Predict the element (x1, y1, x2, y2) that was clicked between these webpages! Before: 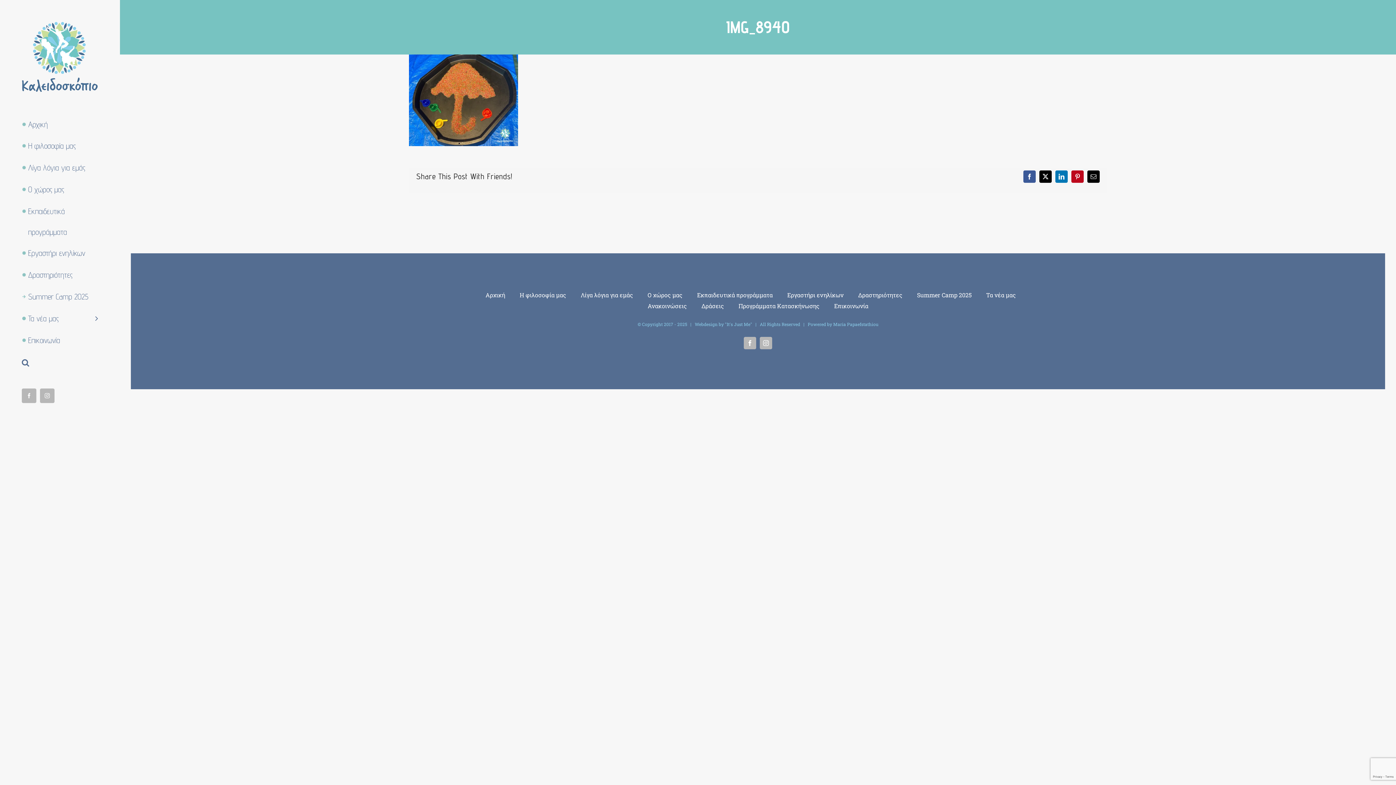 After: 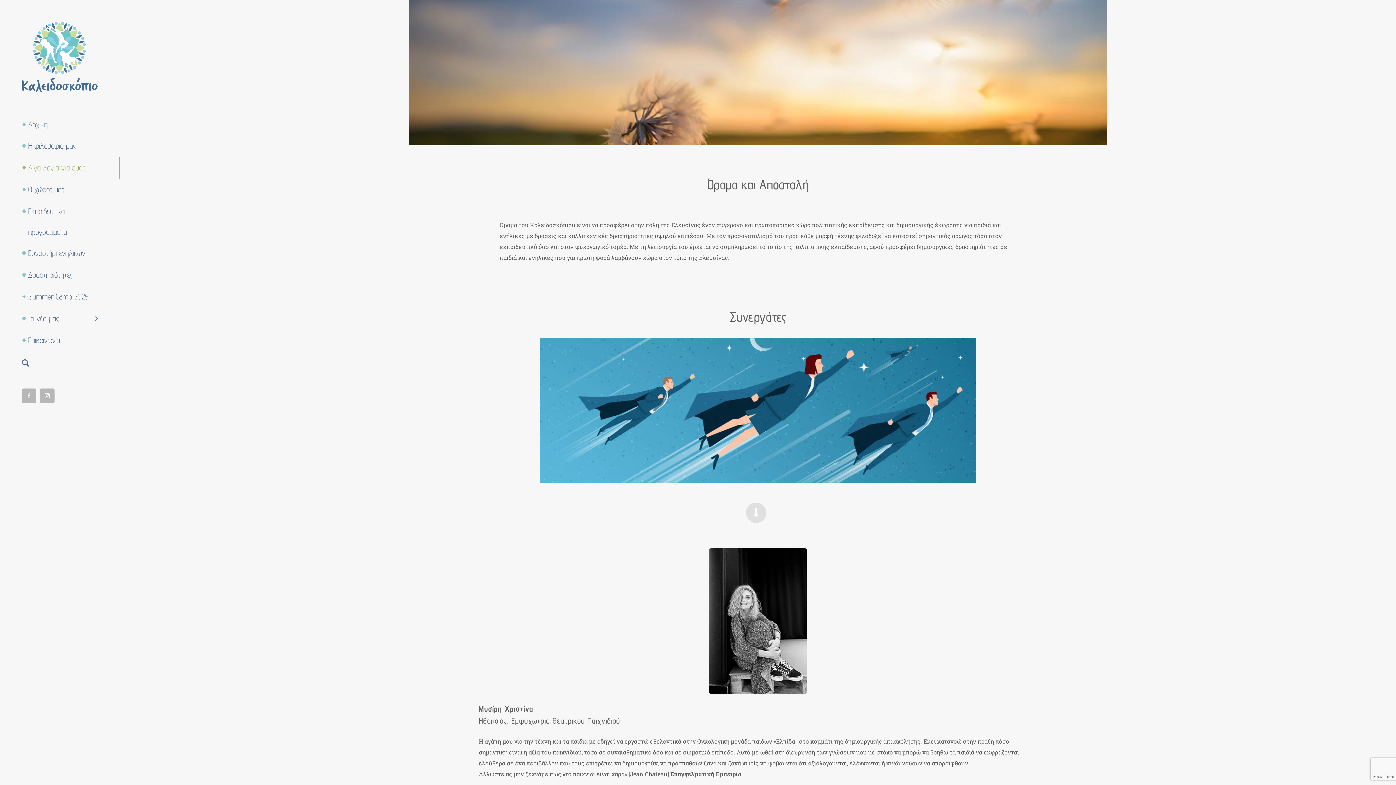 Action: bbox: (0, 157, 120, 179) label: Λίγα λόγια για εμάς